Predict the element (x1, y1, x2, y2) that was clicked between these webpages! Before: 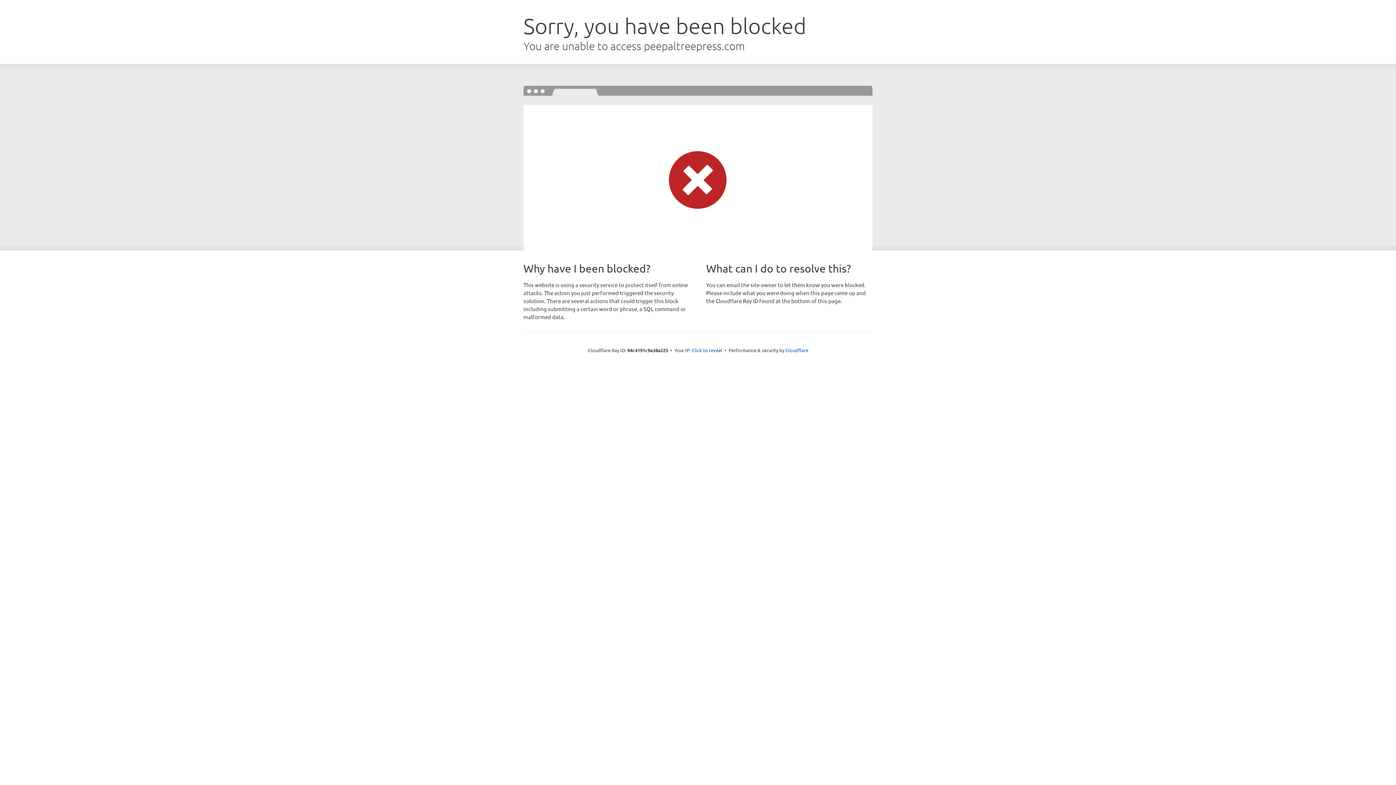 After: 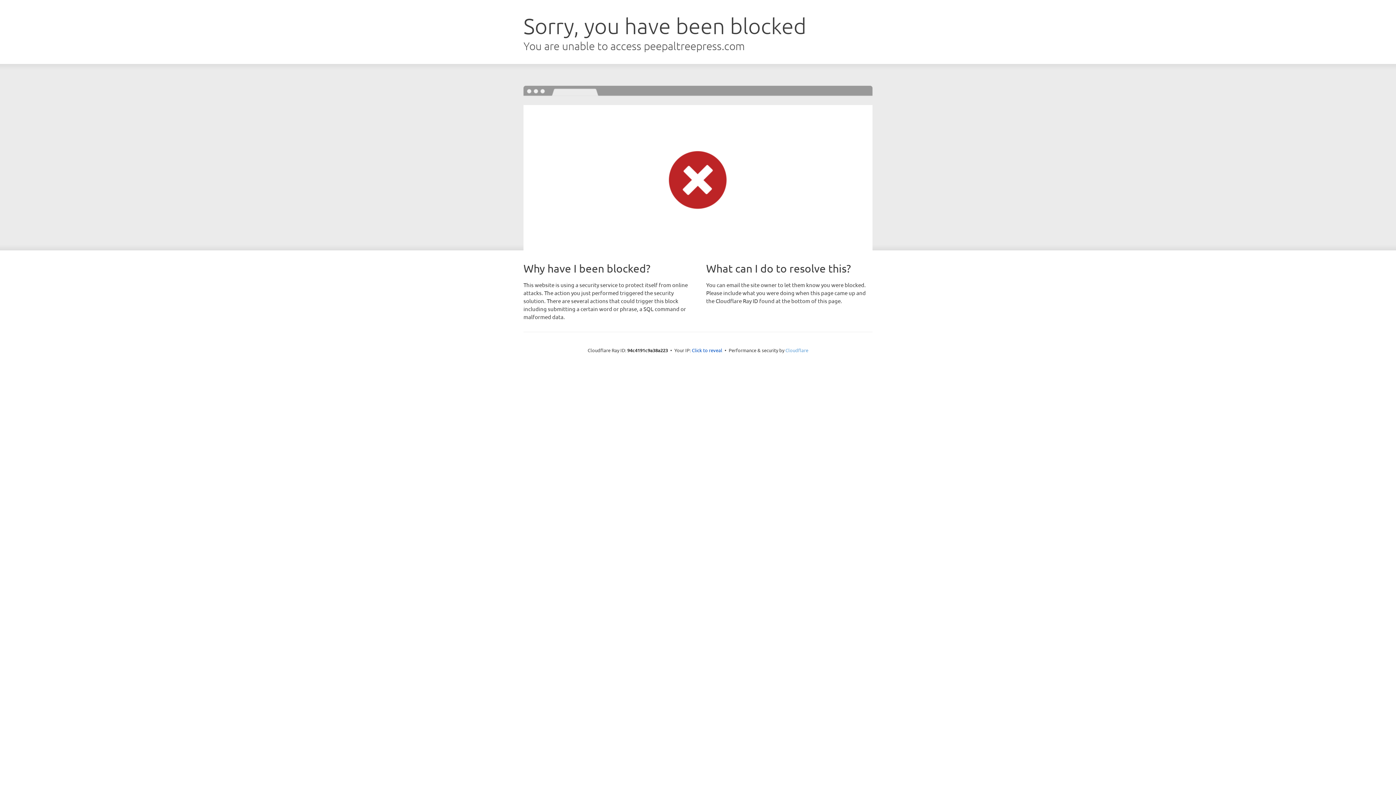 Action: bbox: (785, 347, 808, 353) label: Cloudflare